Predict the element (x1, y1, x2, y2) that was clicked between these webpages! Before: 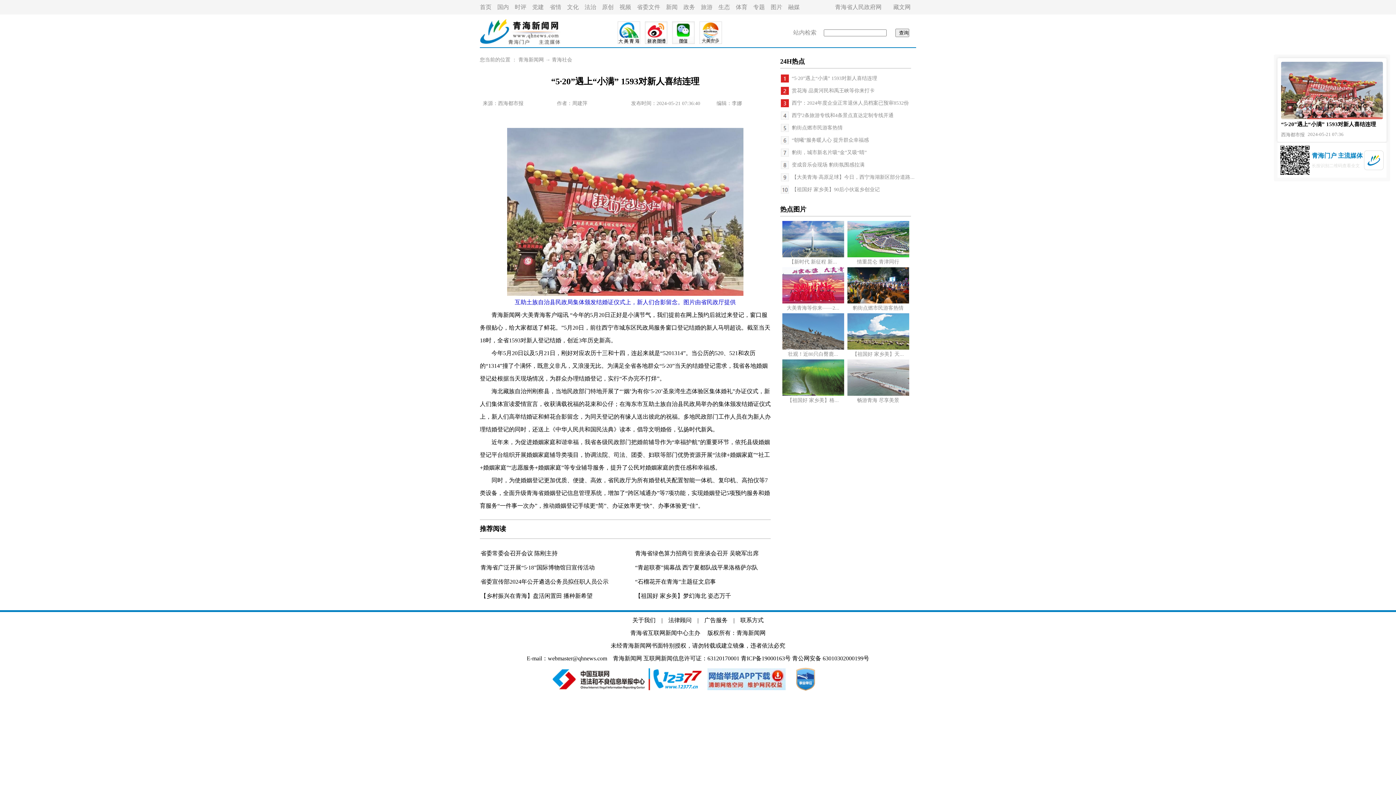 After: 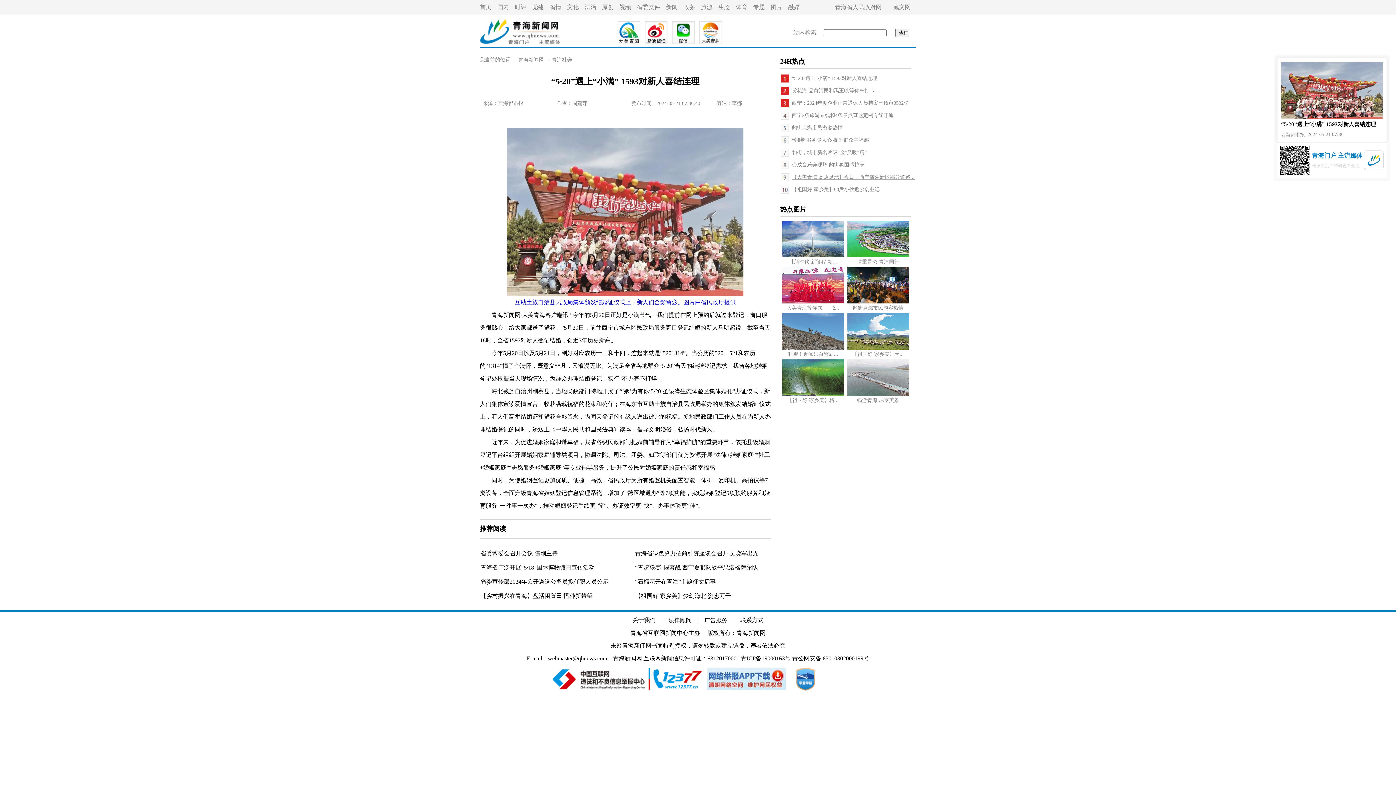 Action: label: 【大美青海·高原足球】今日，西宁海湖新区部分道路... bbox: (792, 174, 914, 180)